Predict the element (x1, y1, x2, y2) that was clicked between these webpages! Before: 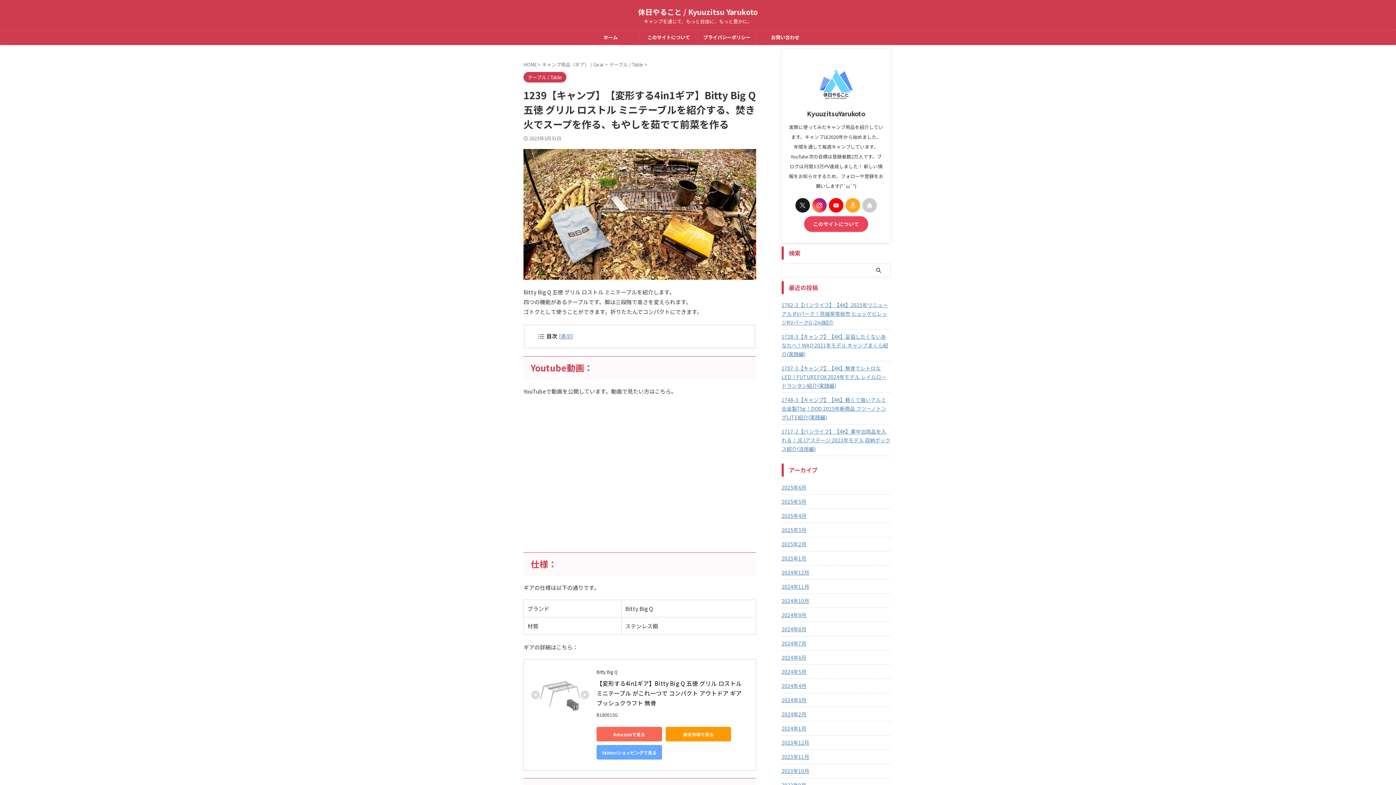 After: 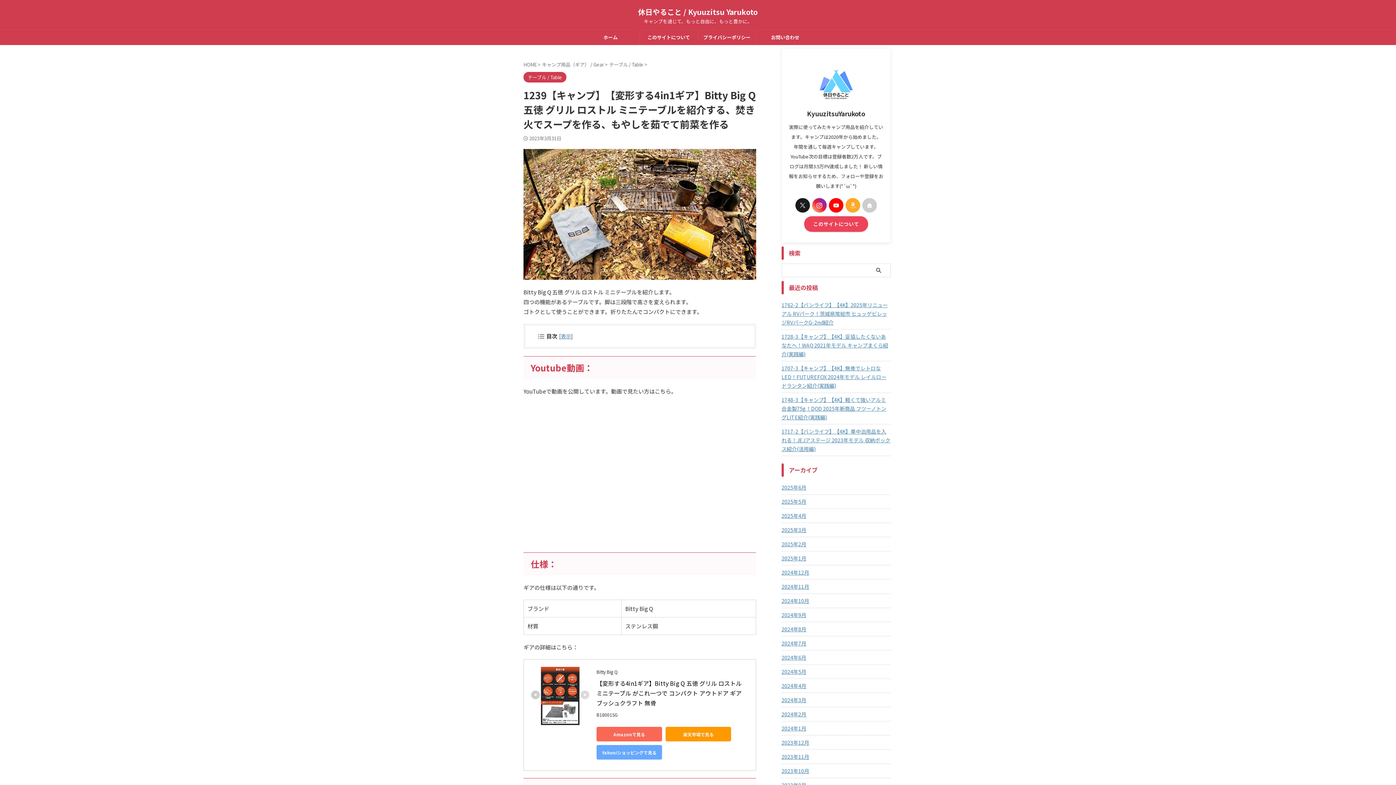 Action: bbox: (531, 689, 540, 699)